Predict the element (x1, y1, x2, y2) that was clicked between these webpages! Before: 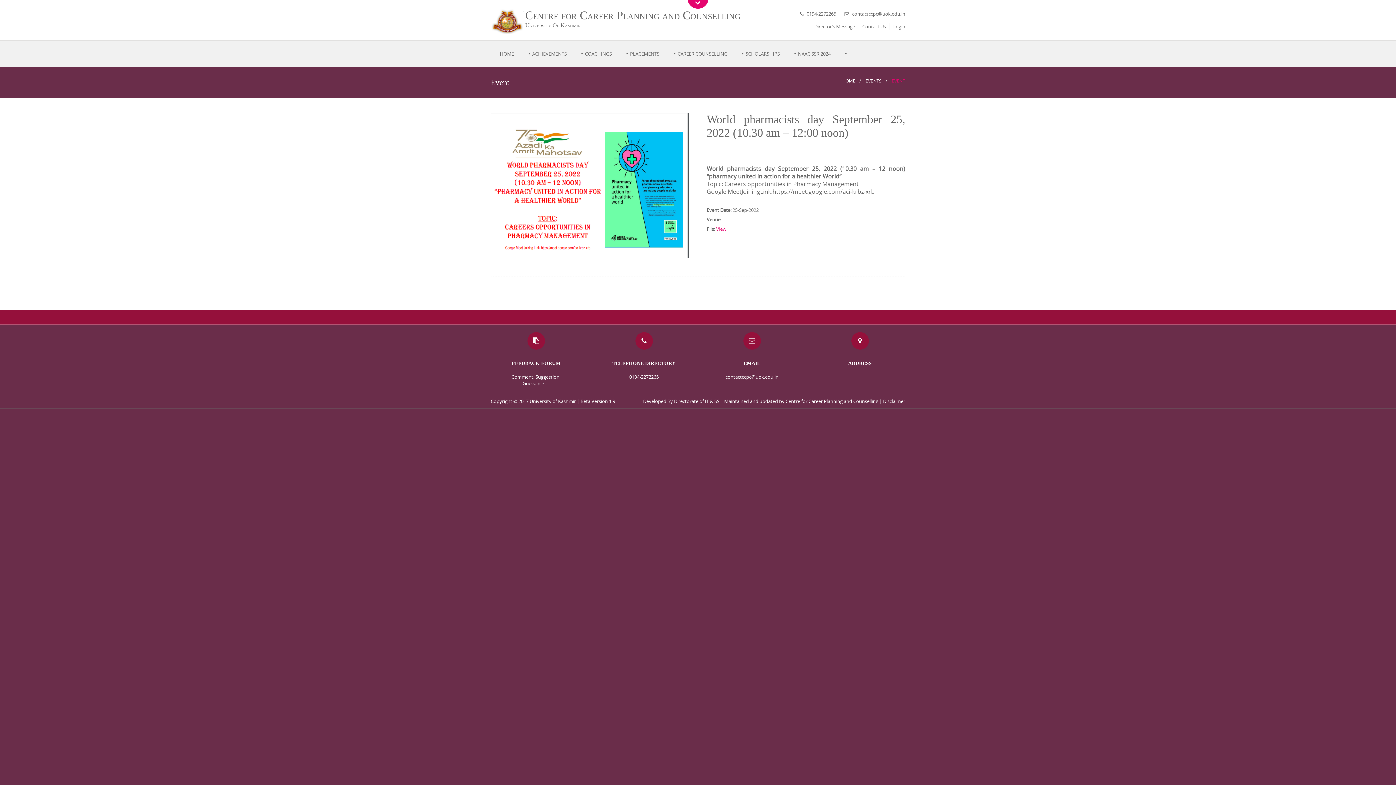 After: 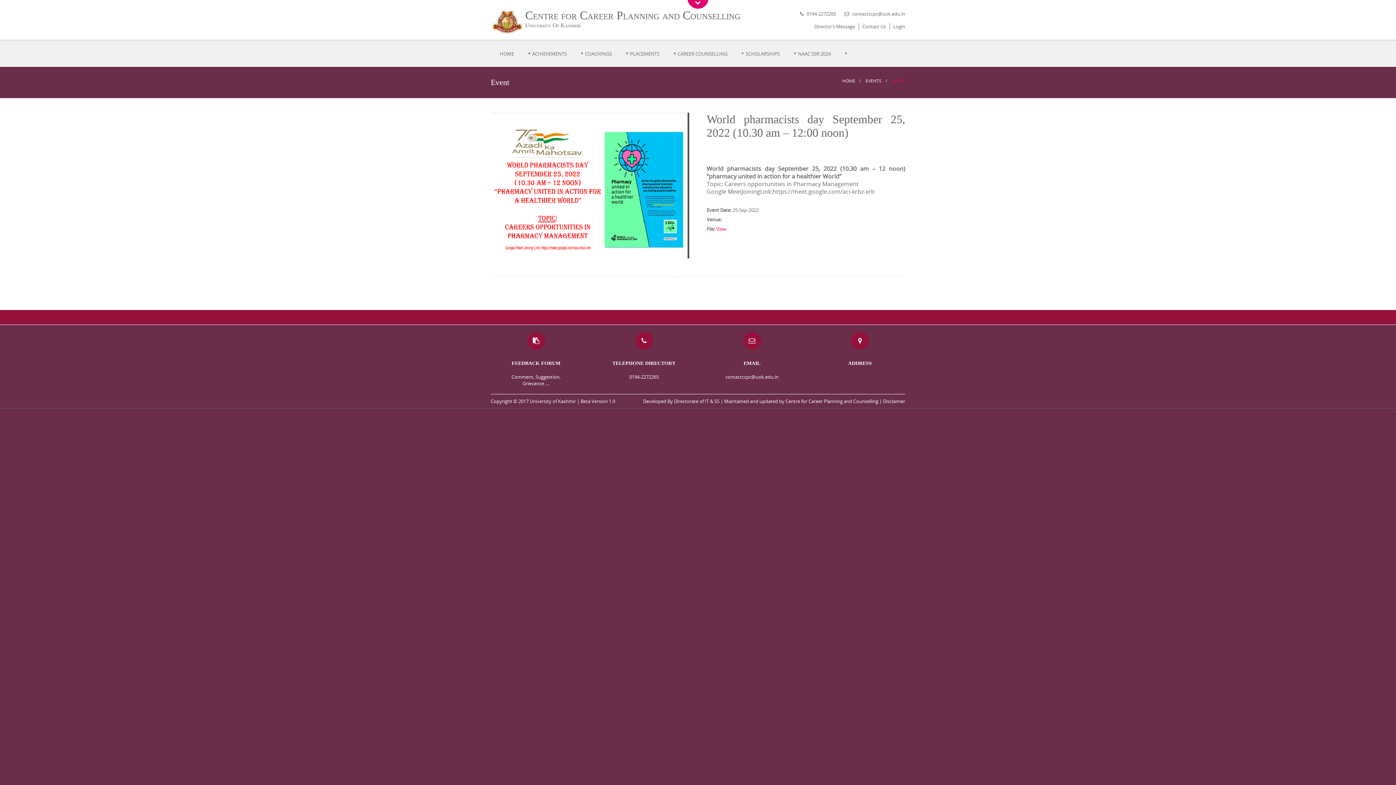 Action: label: EVENT bbox: (892, 77, 905, 83)